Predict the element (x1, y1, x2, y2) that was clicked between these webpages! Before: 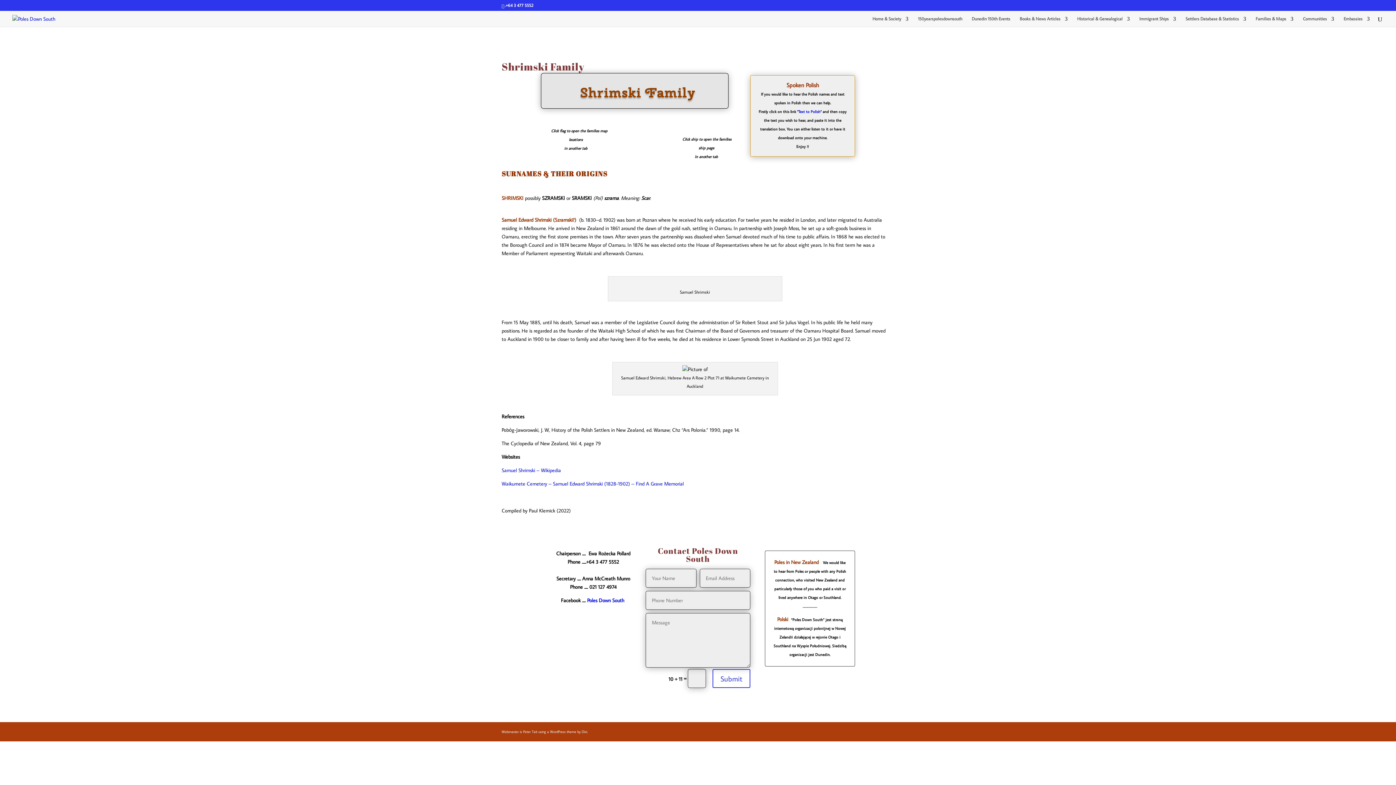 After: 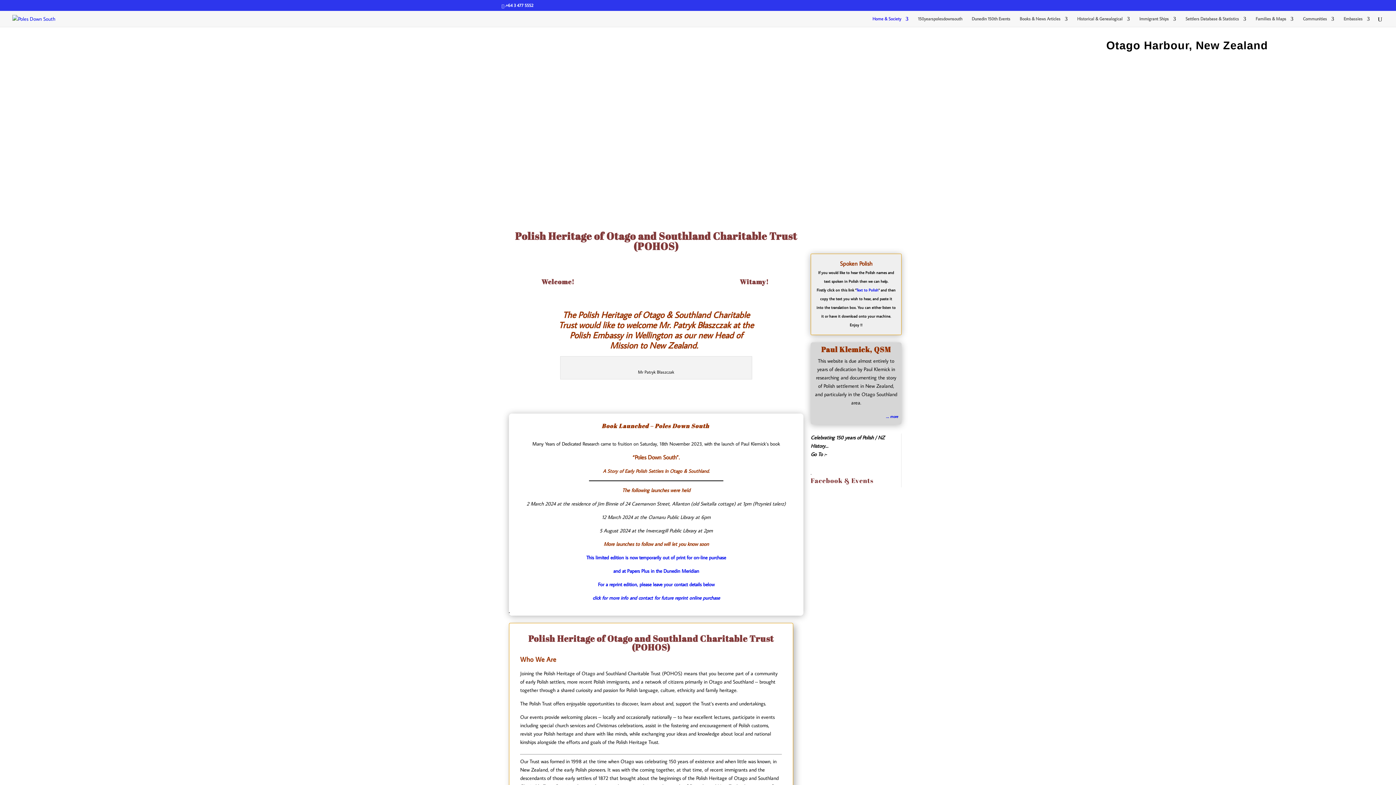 Action: bbox: (12, 14, 55, 21)